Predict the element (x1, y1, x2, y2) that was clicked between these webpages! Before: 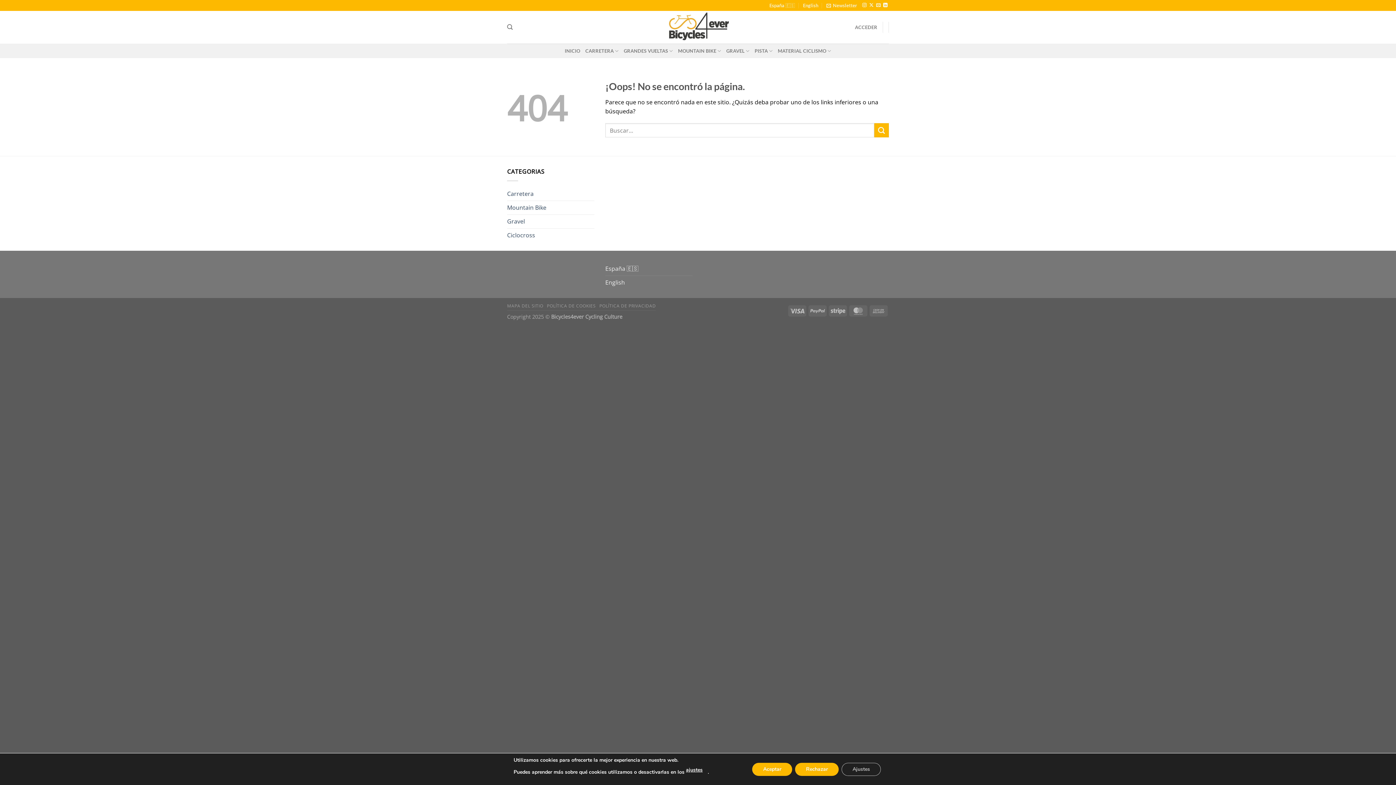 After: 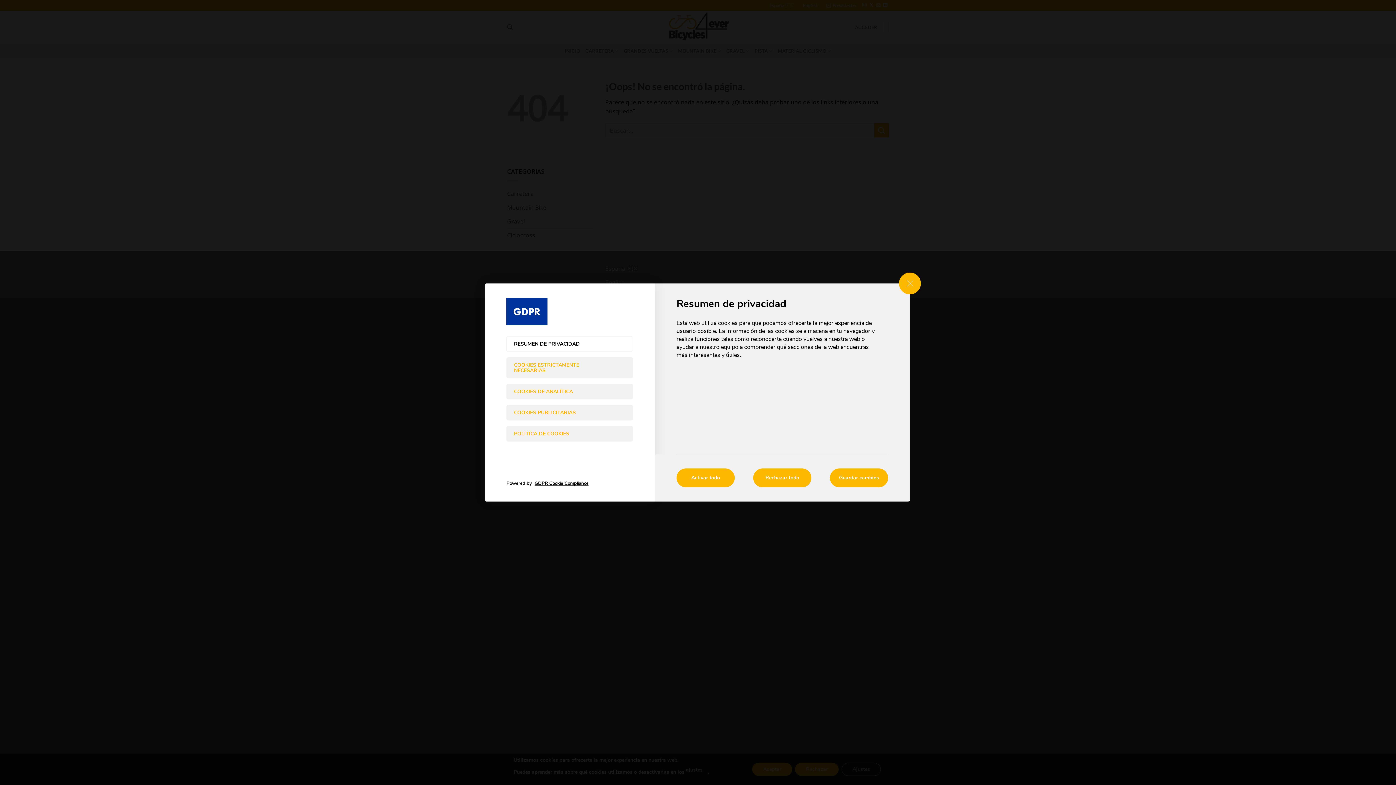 Action: bbox: (841, 763, 881, 776) label: Ajustes